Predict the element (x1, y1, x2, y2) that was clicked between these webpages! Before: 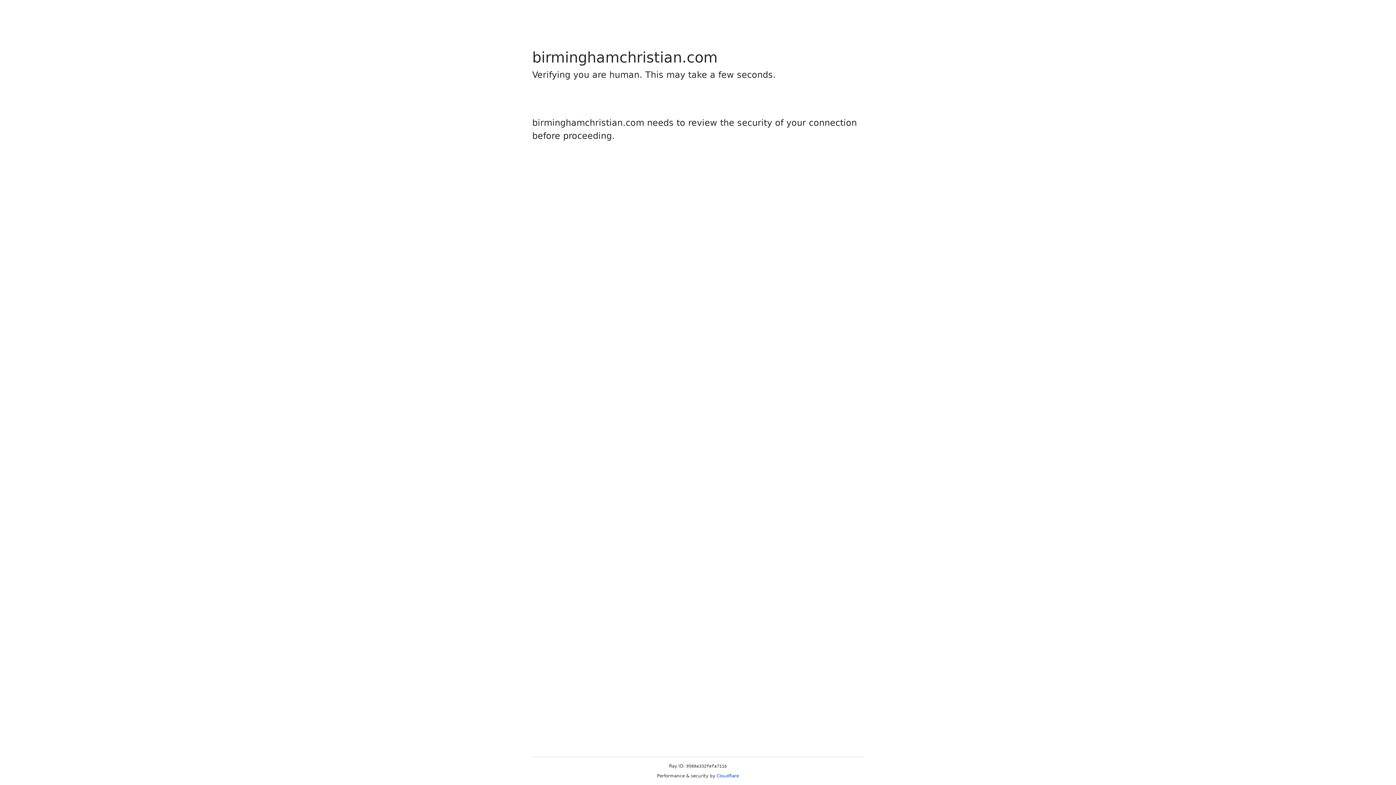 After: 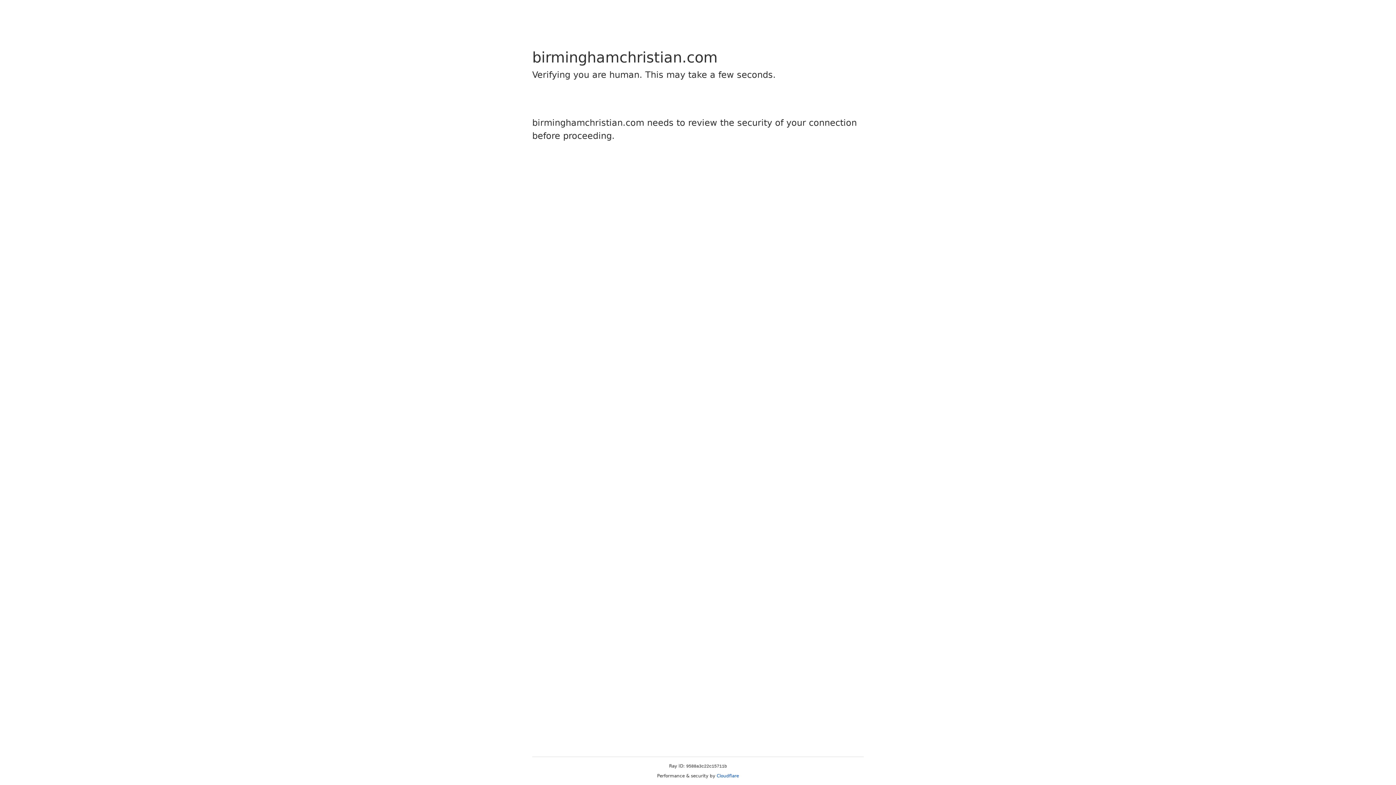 Action: bbox: (716, 773, 739, 778) label: Cloudflare